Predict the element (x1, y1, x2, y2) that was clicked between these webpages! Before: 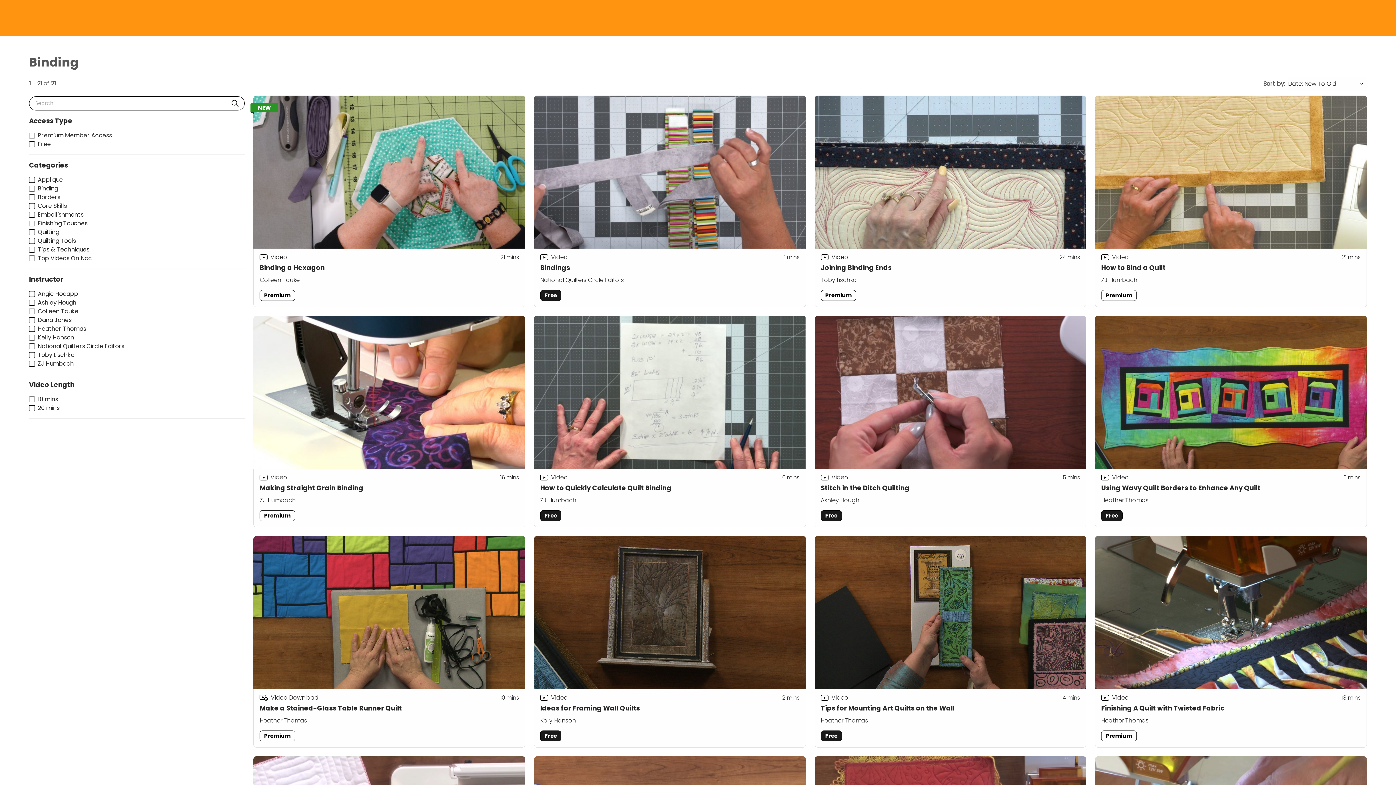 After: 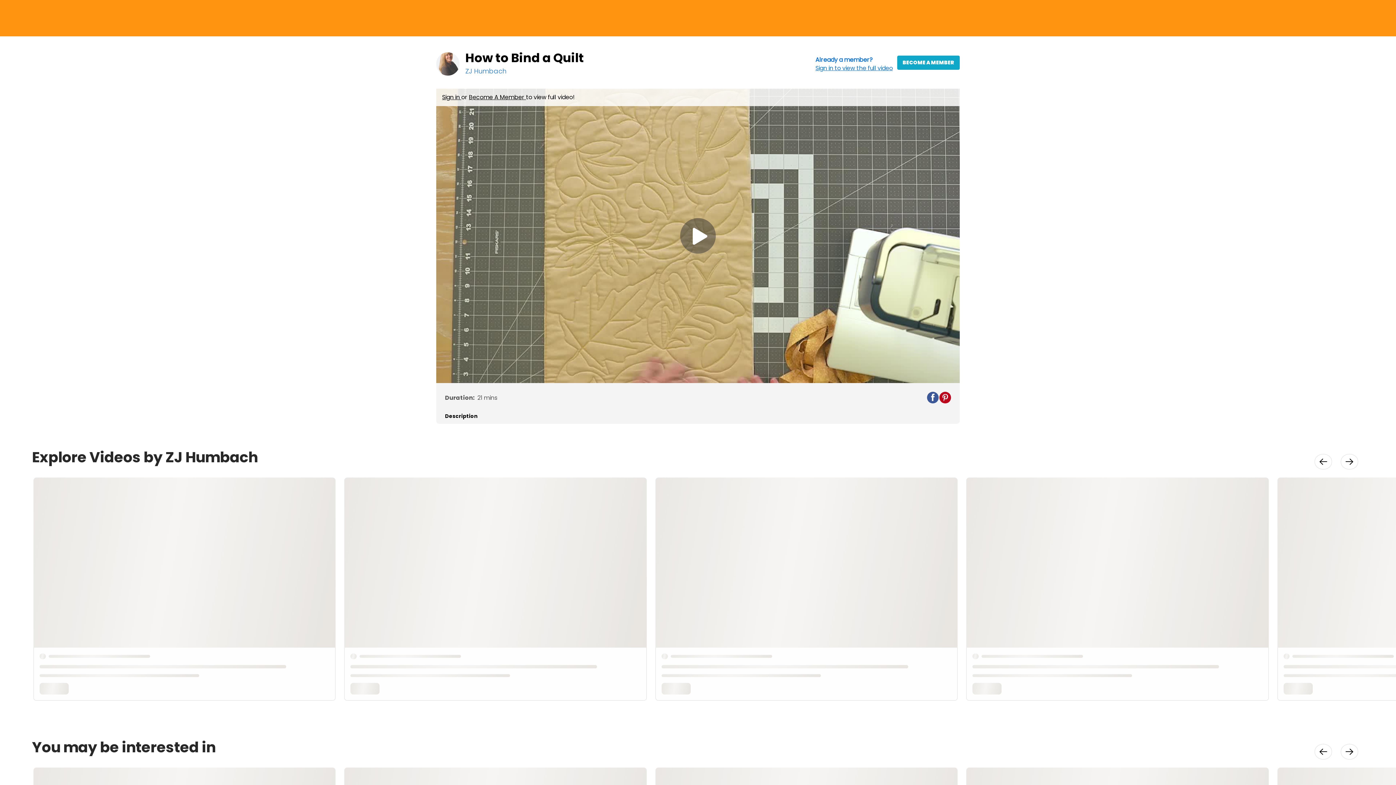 Action: label: How to Bind a Quilt
Video
21
 mins
ZJ Humbach
Premium bbox: (1095, 95, 1367, 307)